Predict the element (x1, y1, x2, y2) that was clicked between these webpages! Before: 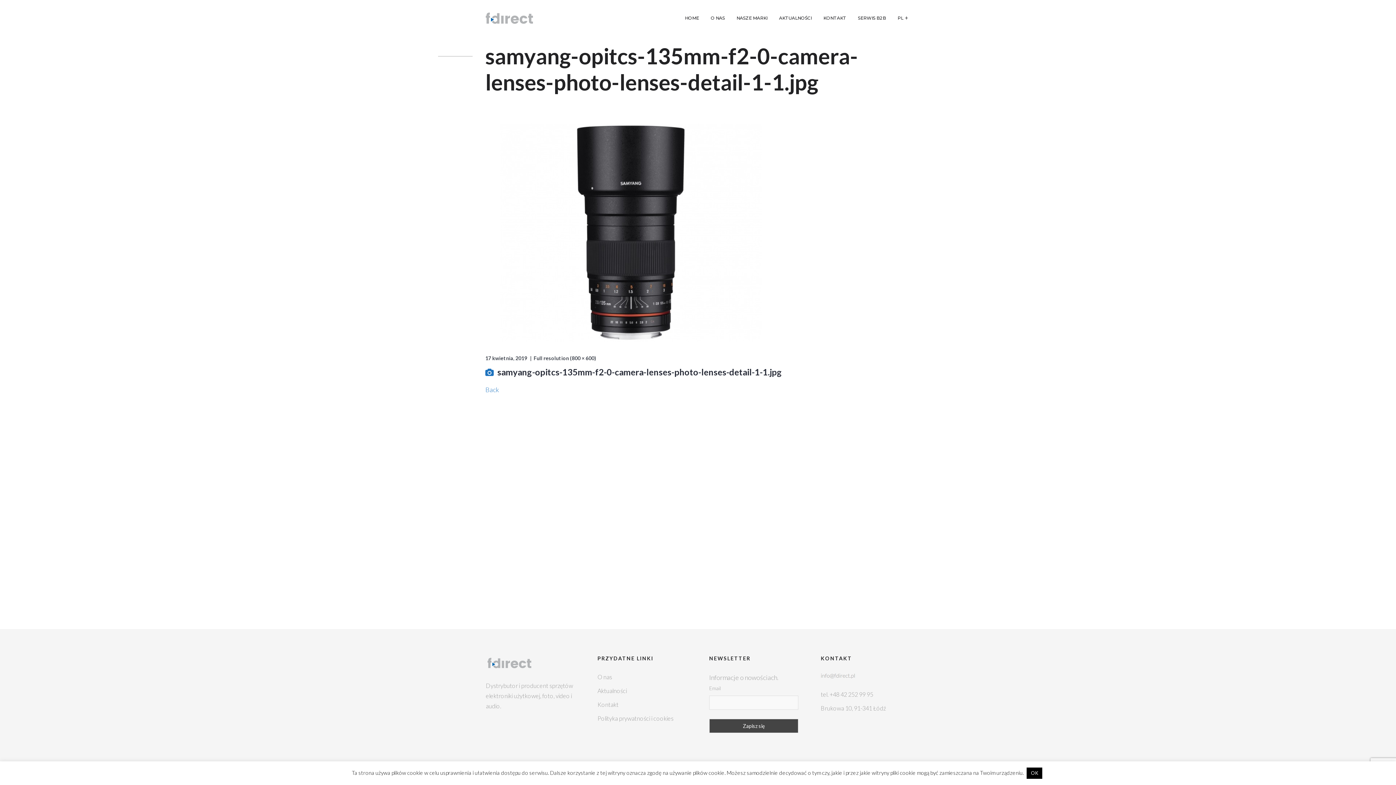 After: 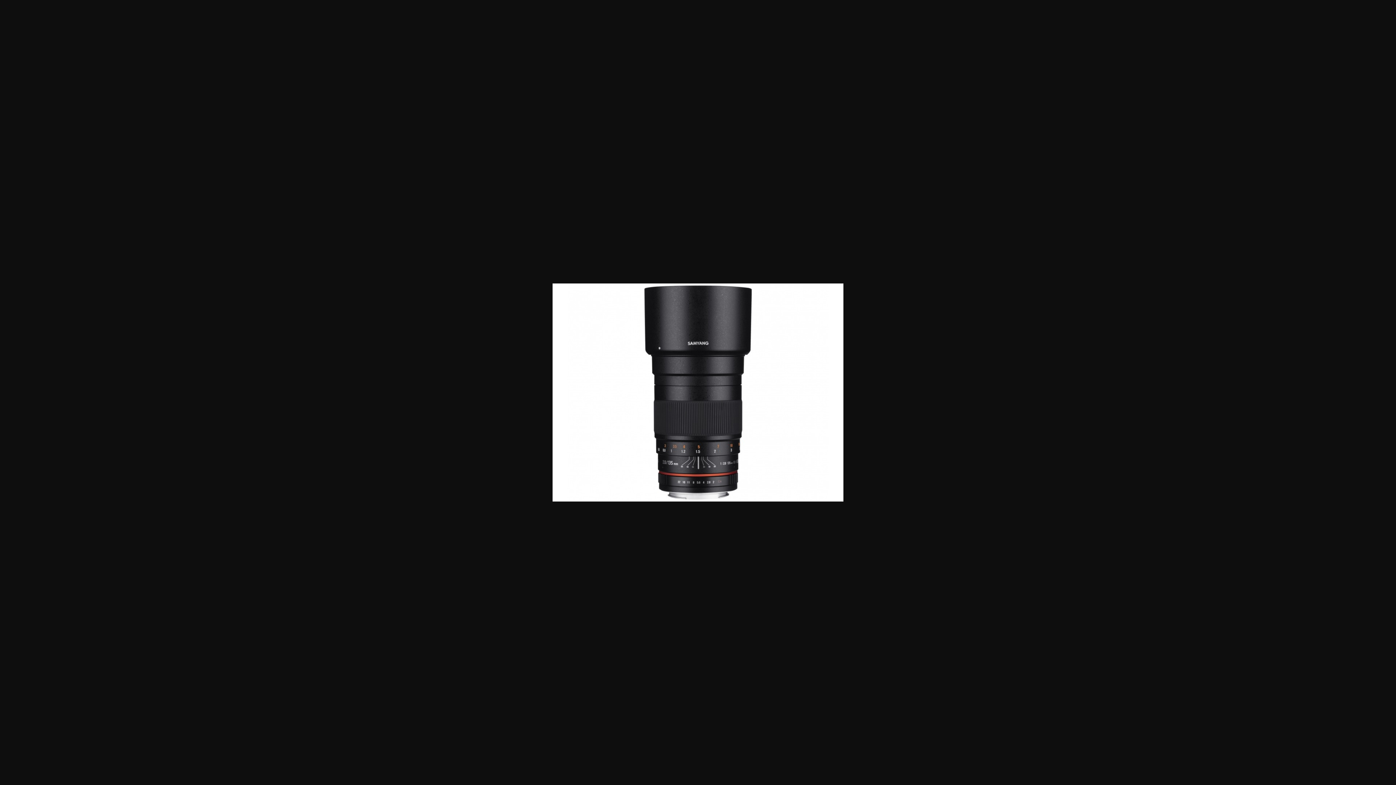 Action: label: Full resolution (800 × 600) bbox: (533, 354, 596, 362)